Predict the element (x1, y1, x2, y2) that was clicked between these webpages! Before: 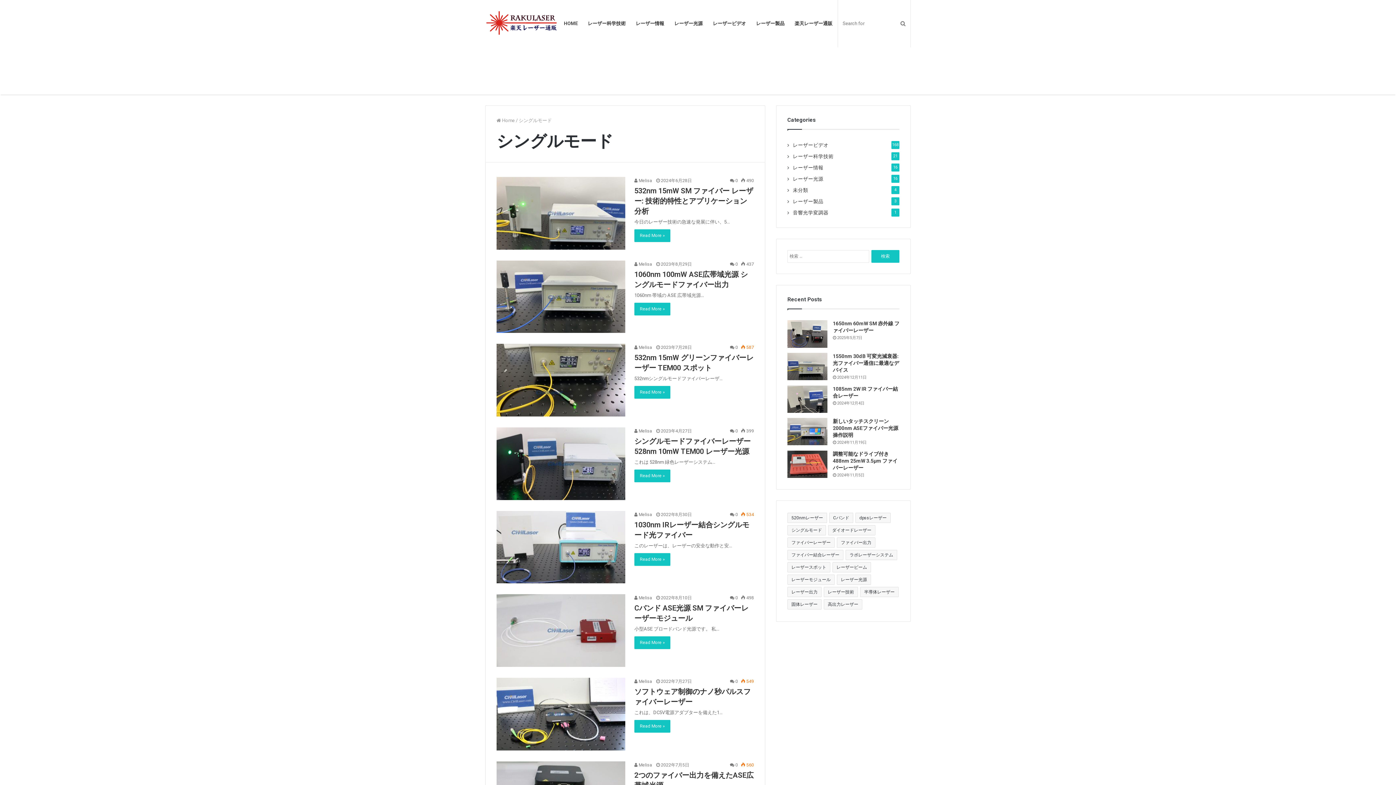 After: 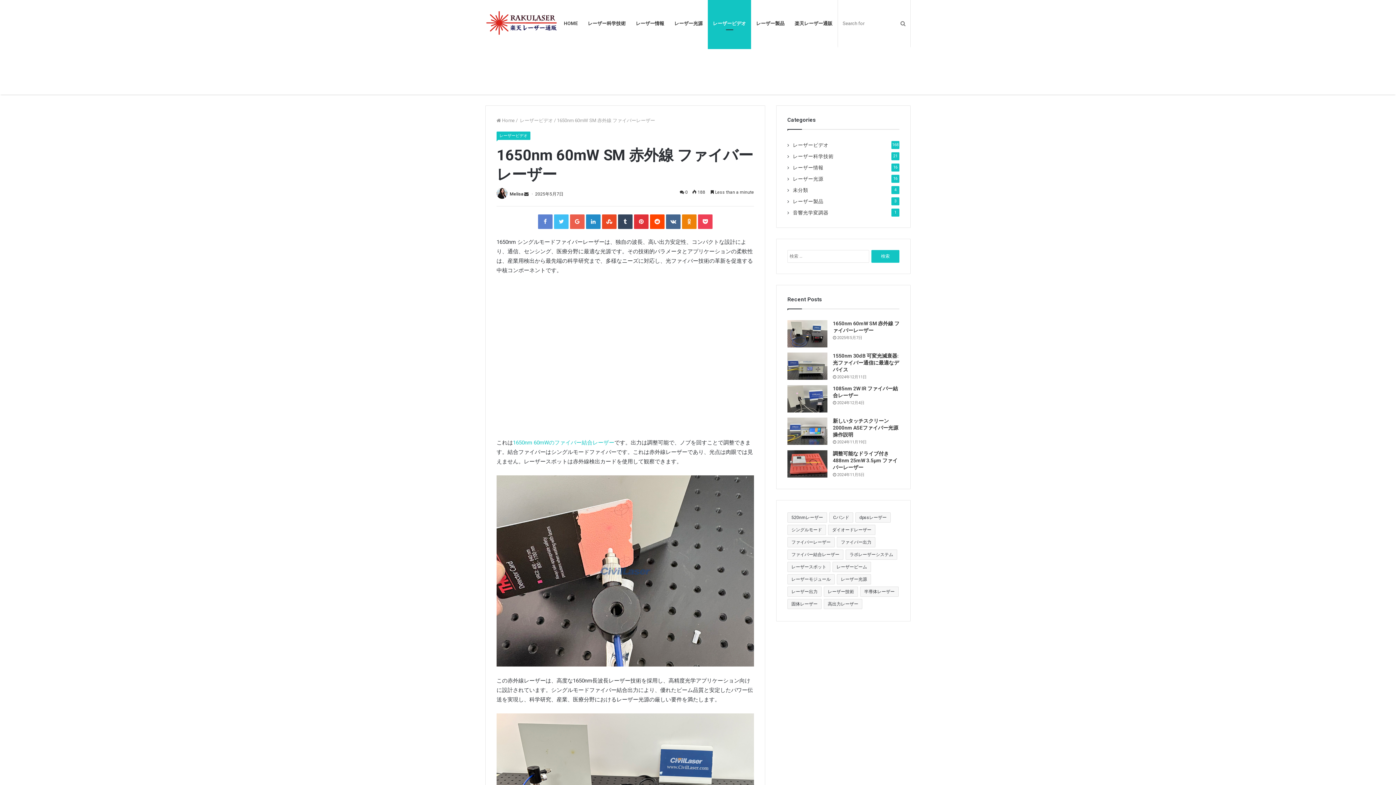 Action: bbox: (787, 320, 827, 347)